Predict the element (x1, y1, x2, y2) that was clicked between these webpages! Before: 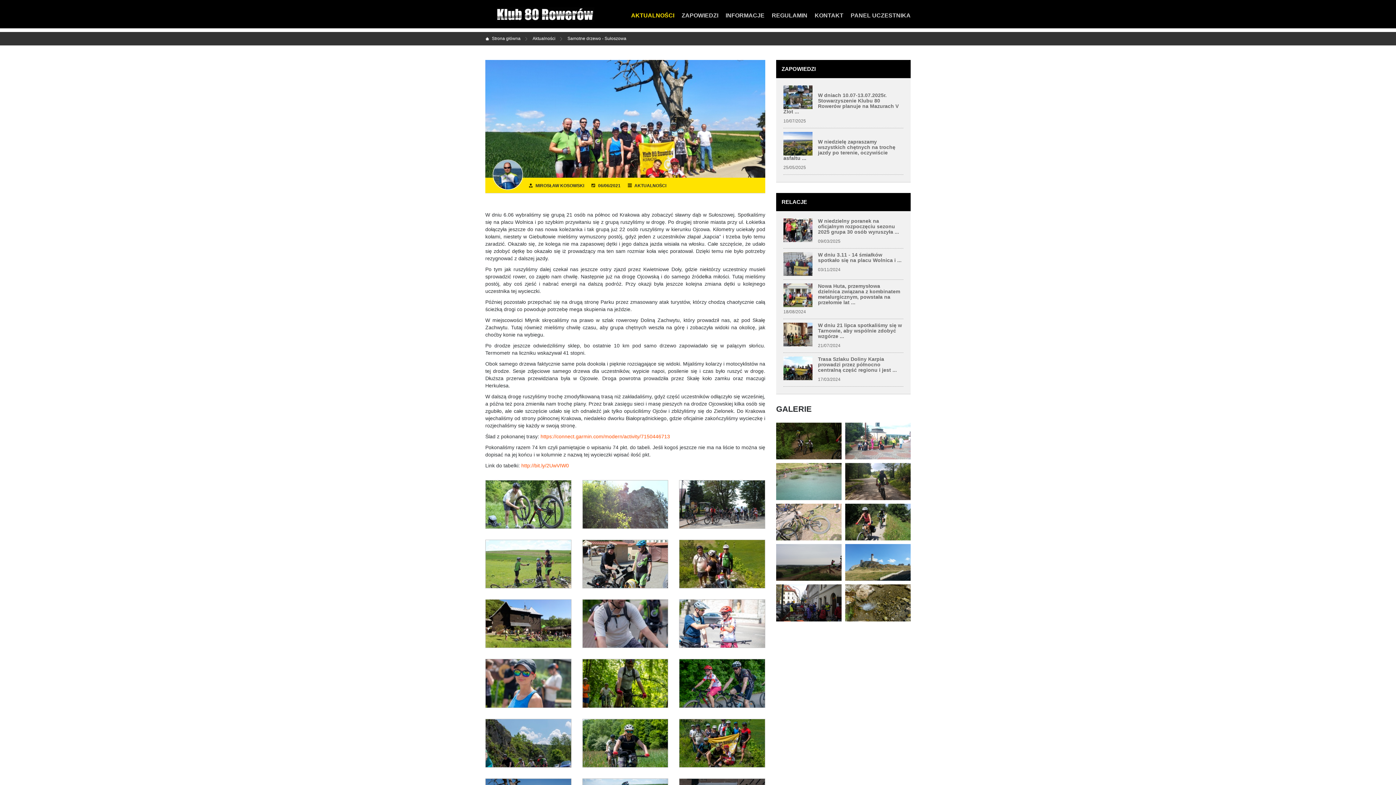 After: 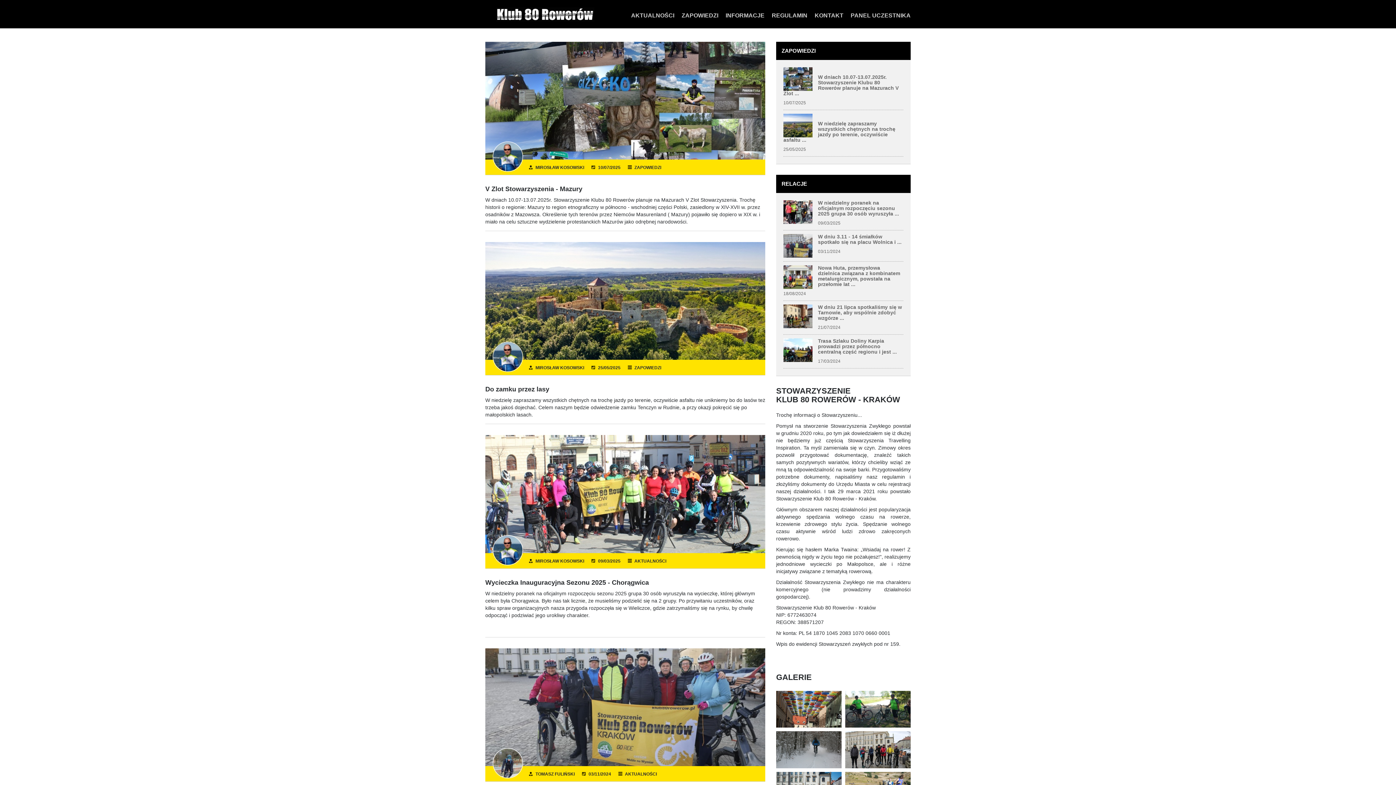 Action: bbox: (776, 544, 841, 581)